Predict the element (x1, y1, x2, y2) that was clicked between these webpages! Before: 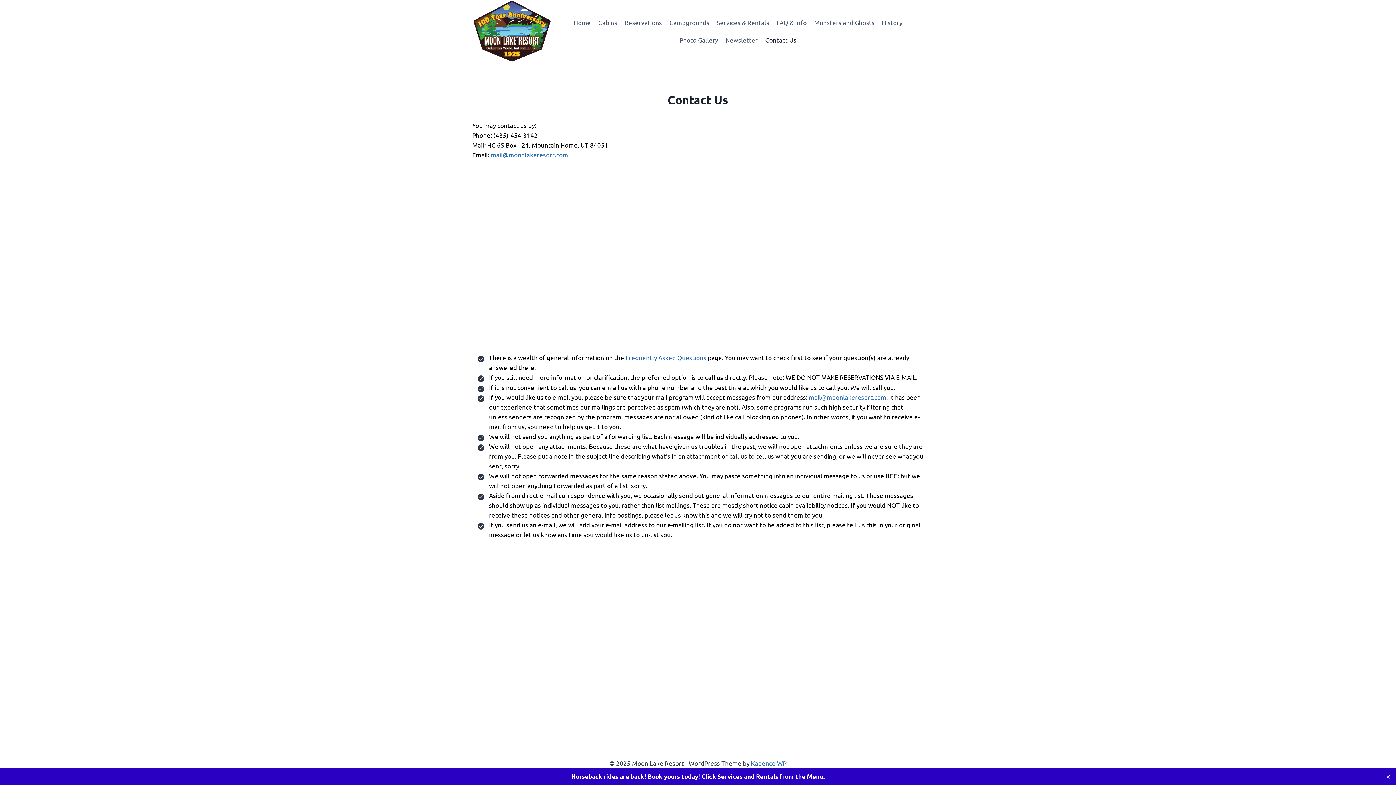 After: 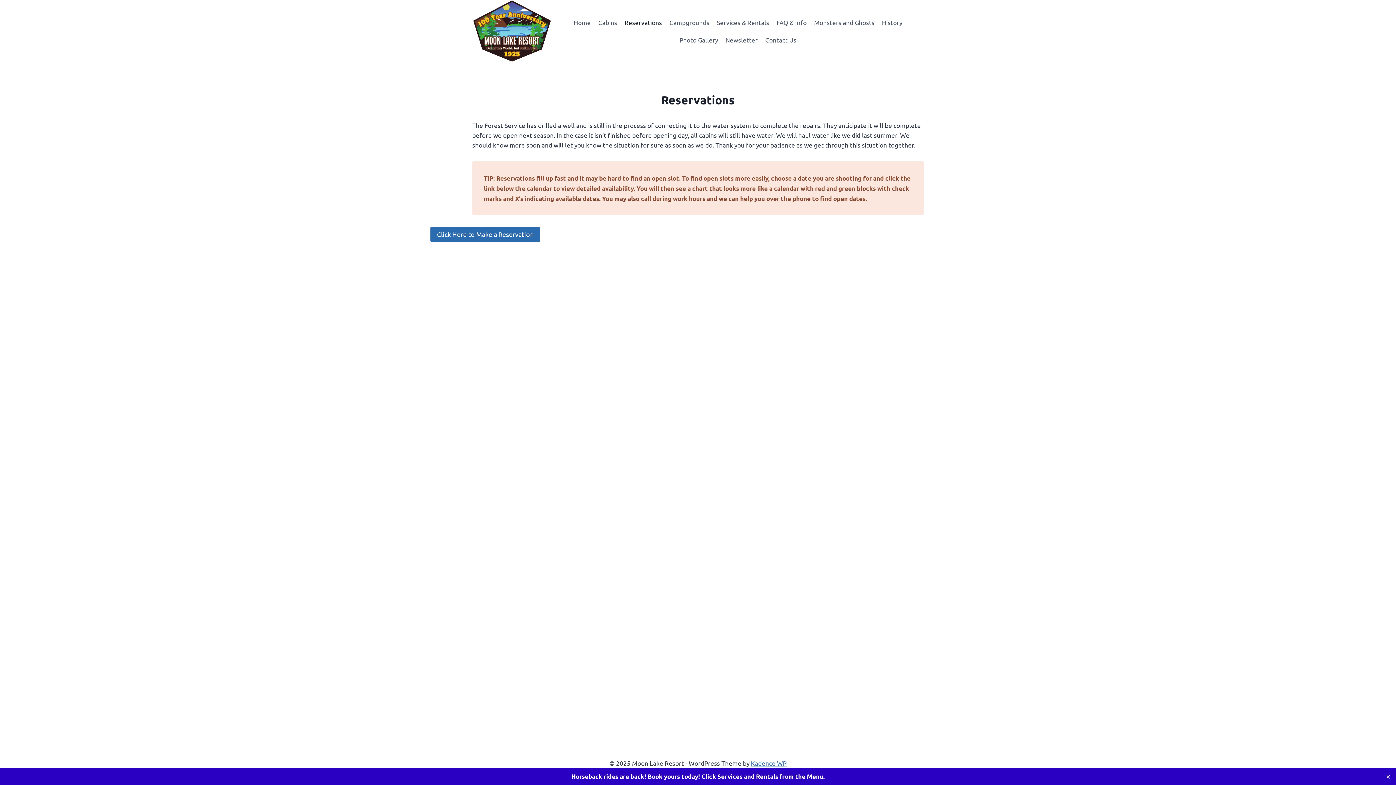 Action: bbox: (621, 13, 665, 31) label: Reservations